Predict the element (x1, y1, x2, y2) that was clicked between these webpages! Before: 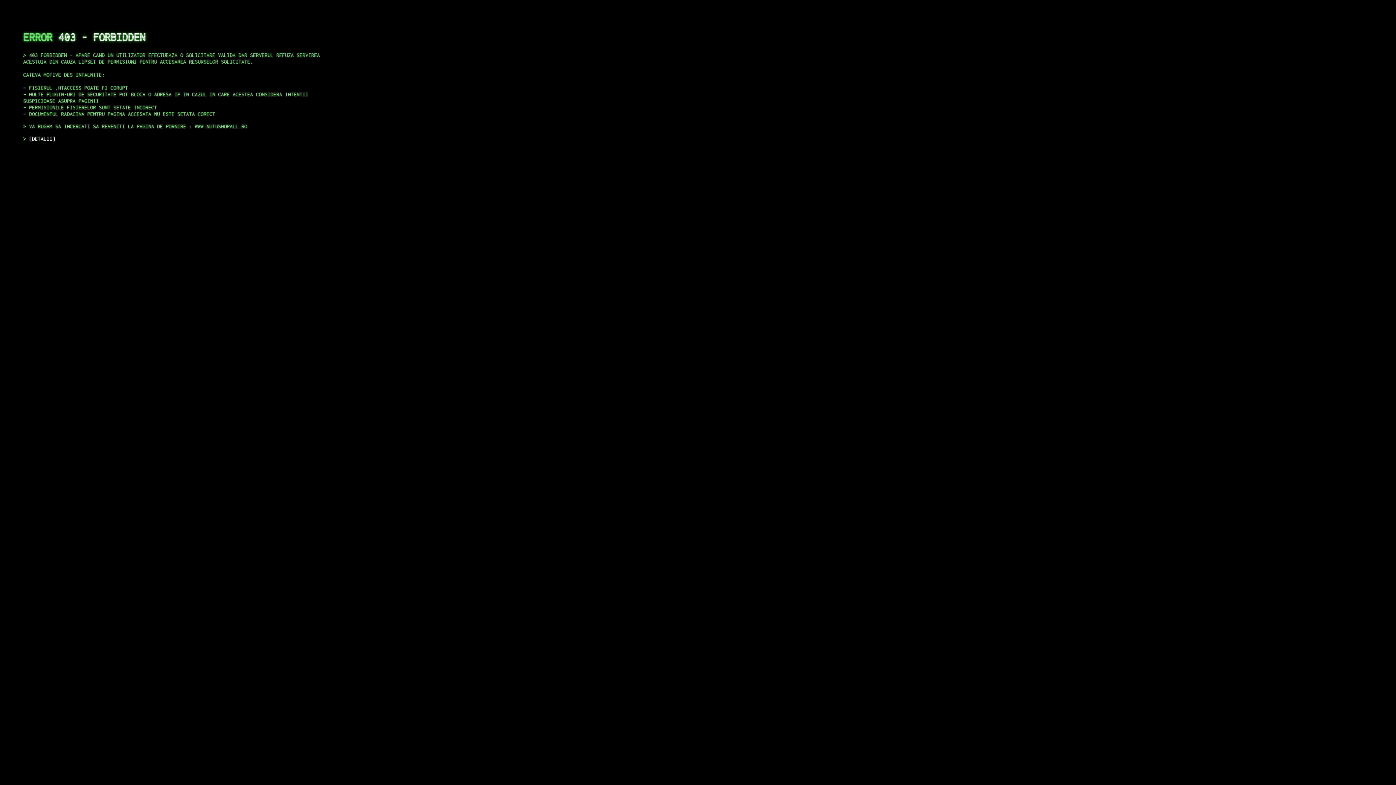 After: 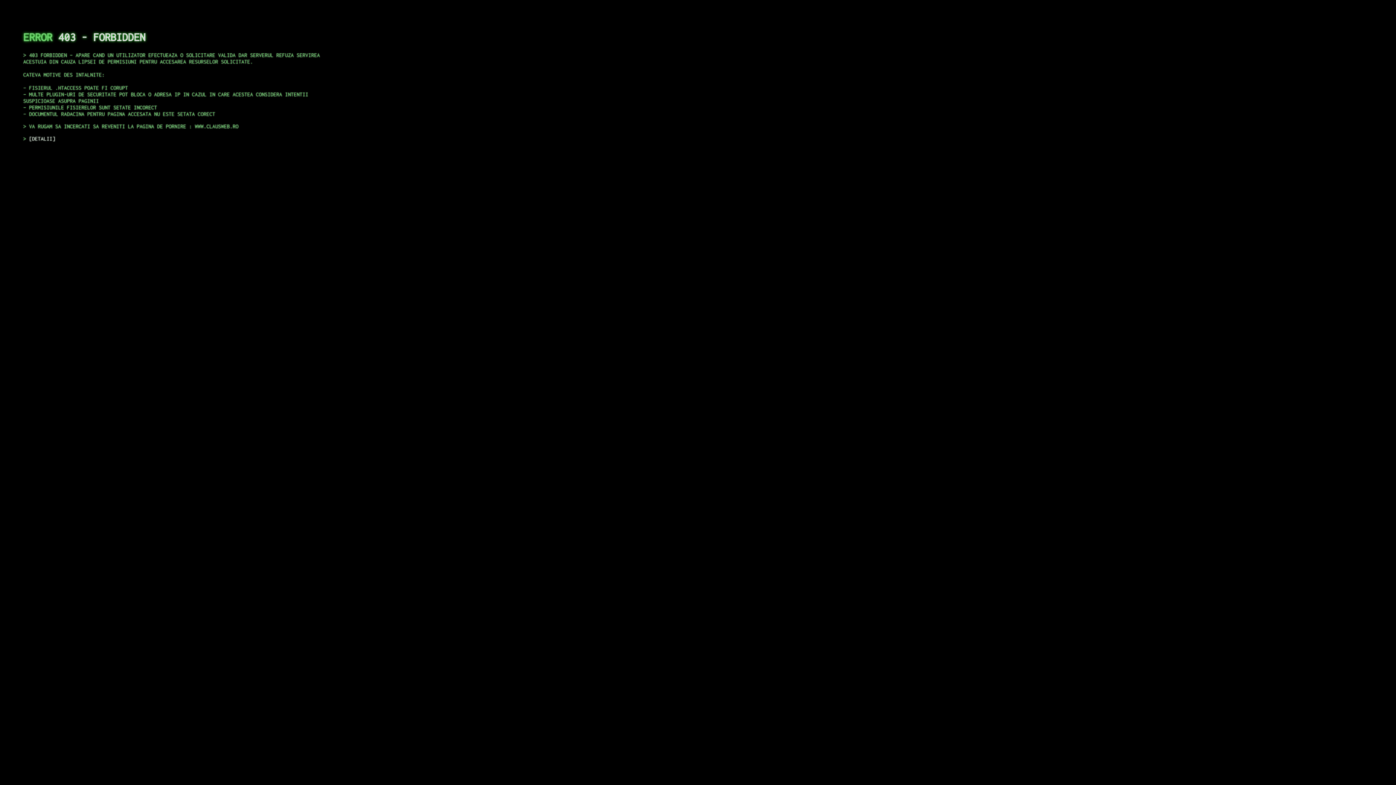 Action: label: DETALII bbox: (29, 135, 55, 141)